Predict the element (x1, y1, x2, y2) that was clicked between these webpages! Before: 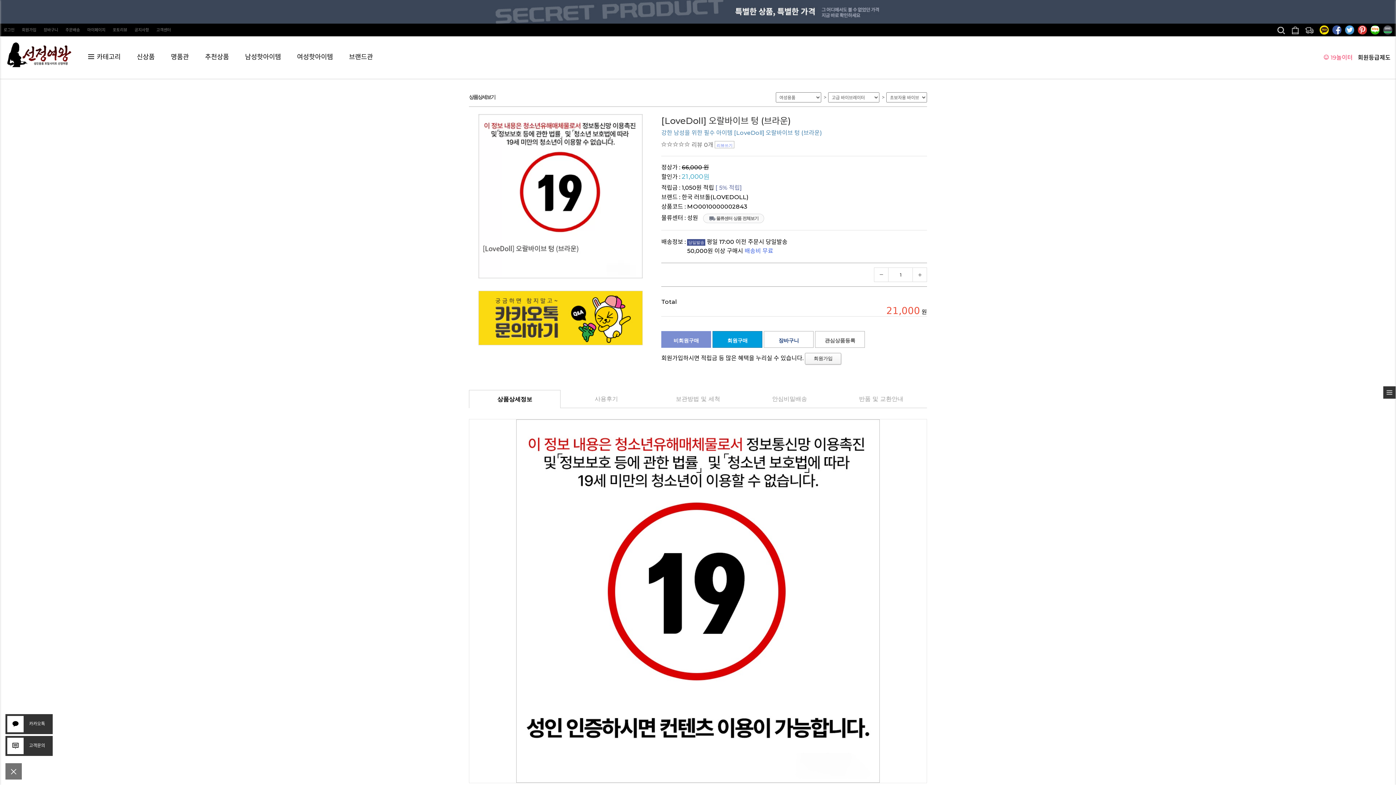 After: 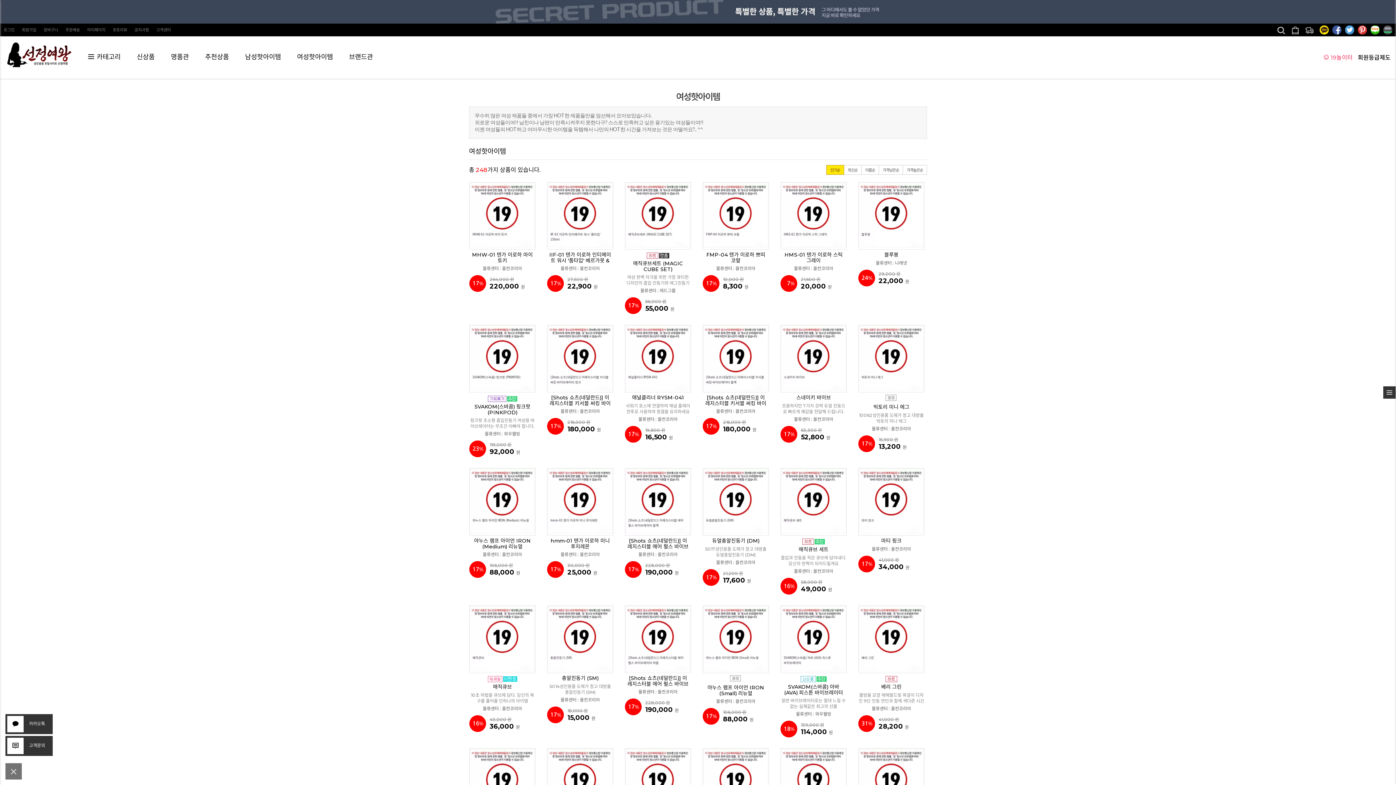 Action: bbox: (297, 49, 333, 66) label: 여성핫아이템